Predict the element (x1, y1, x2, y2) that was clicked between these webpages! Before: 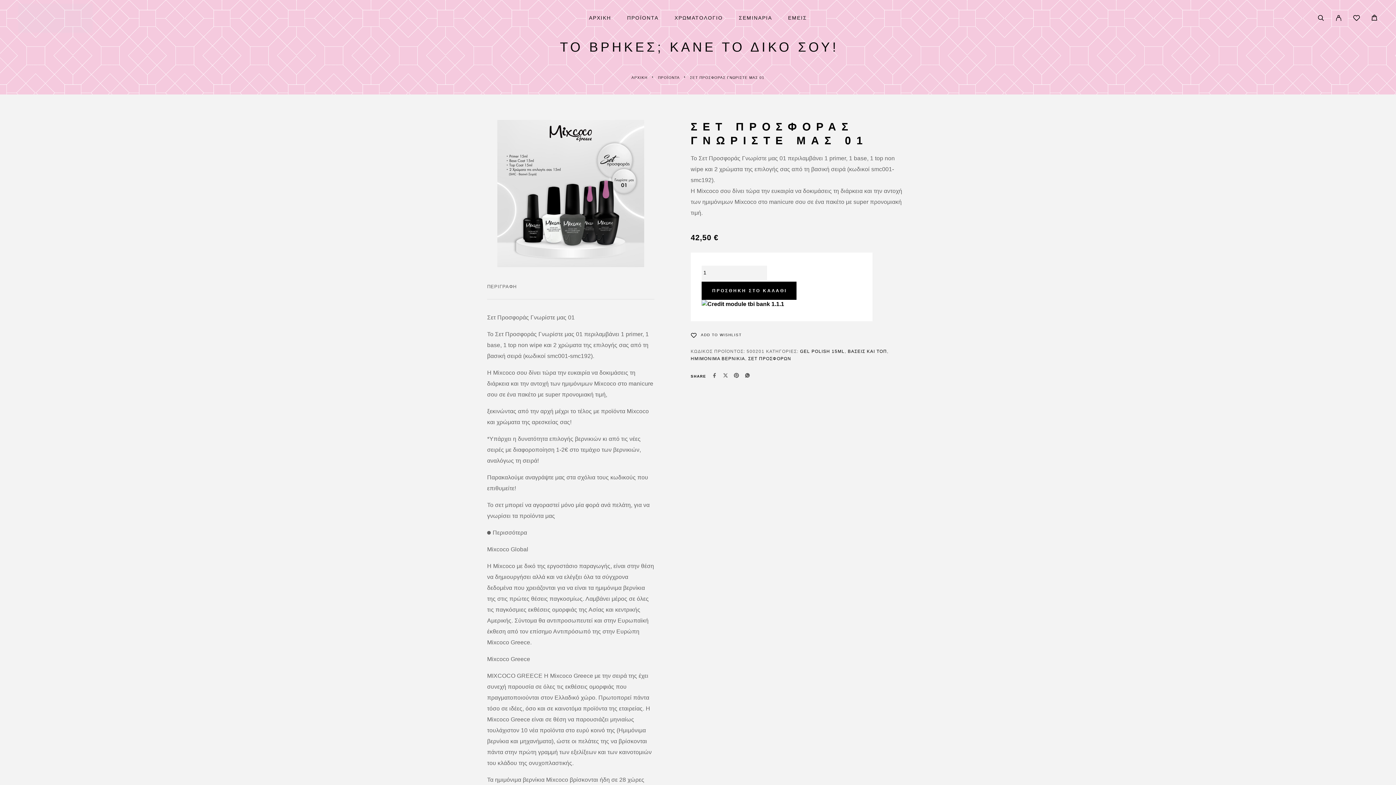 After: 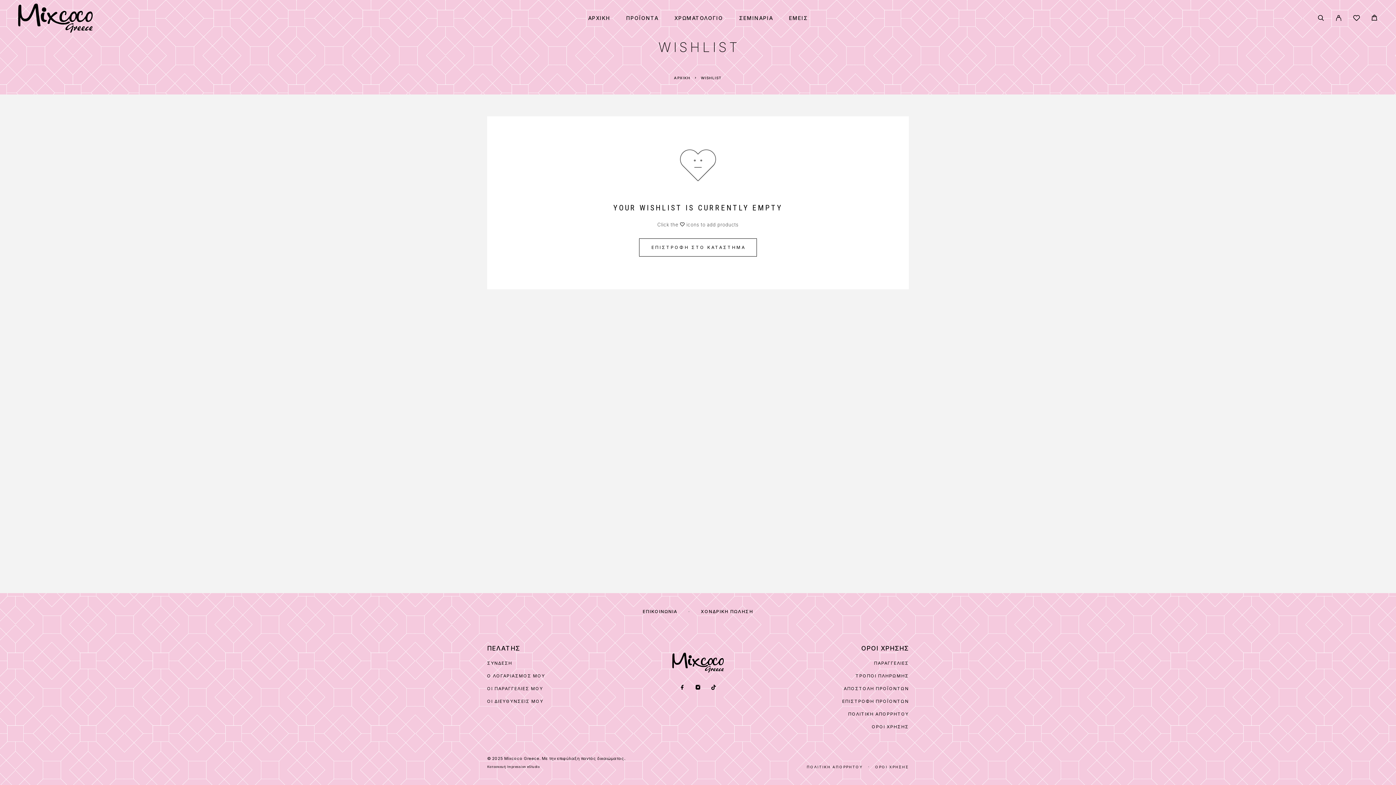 Action: bbox: (1348, 9, 1365, 28) label: Wishlist